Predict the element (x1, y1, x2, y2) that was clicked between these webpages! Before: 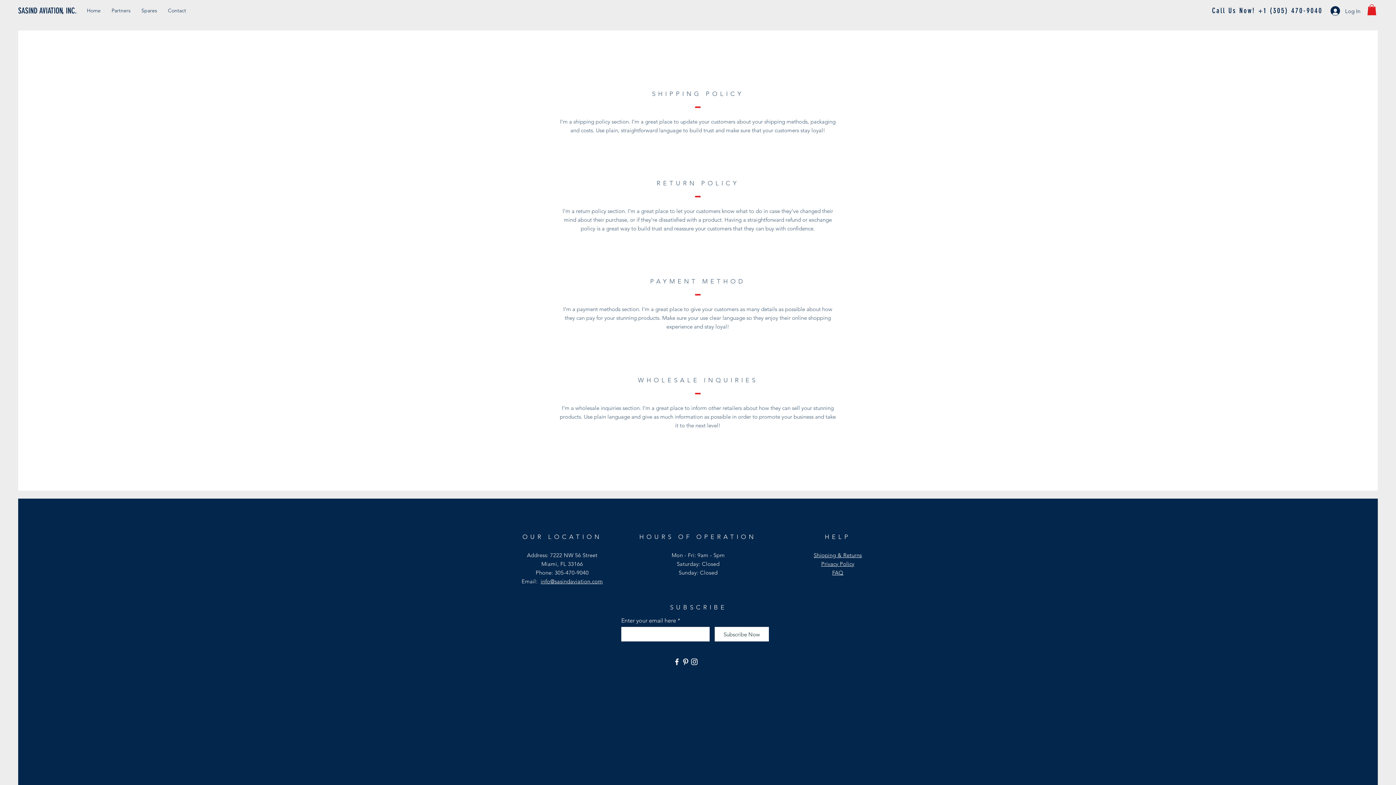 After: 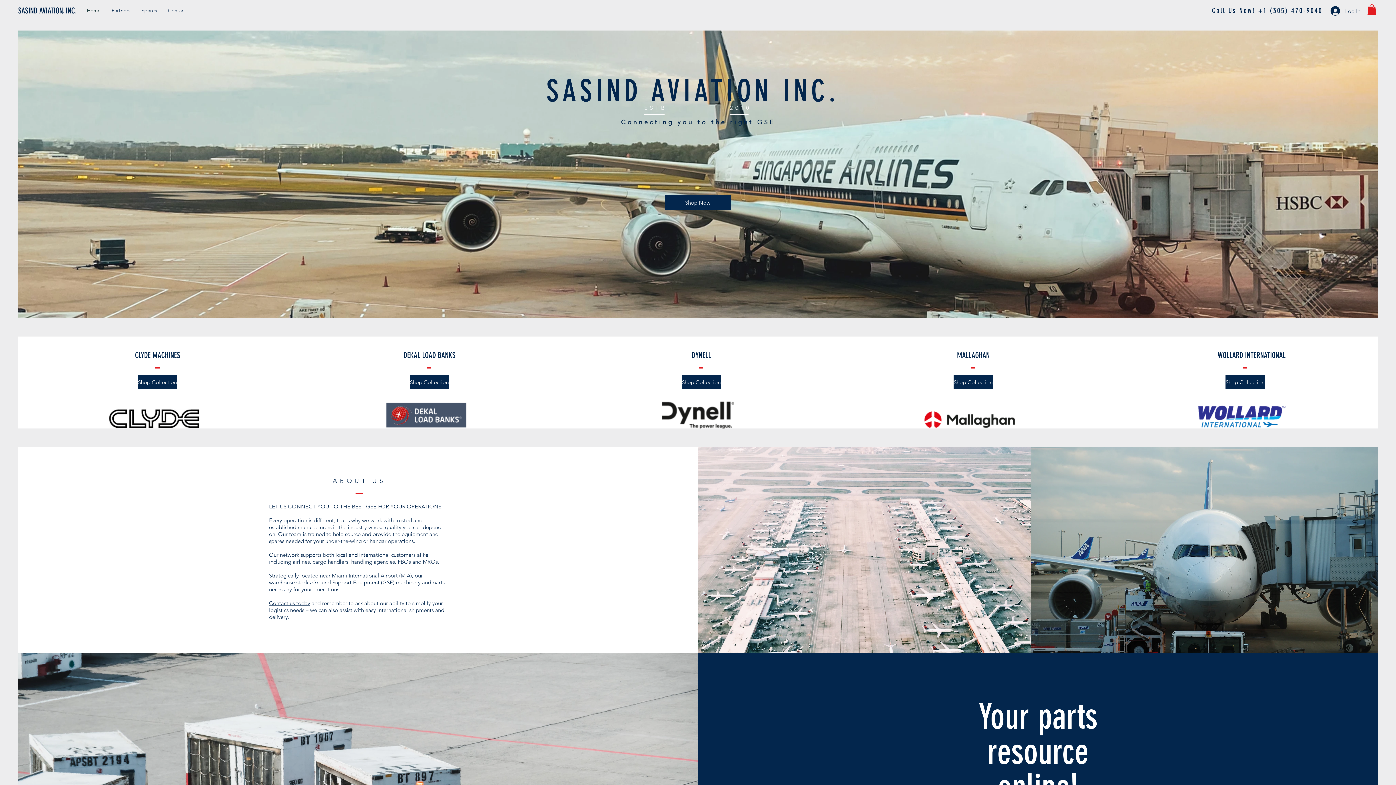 Action: bbox: (162, 4, 191, 16) label: Contact